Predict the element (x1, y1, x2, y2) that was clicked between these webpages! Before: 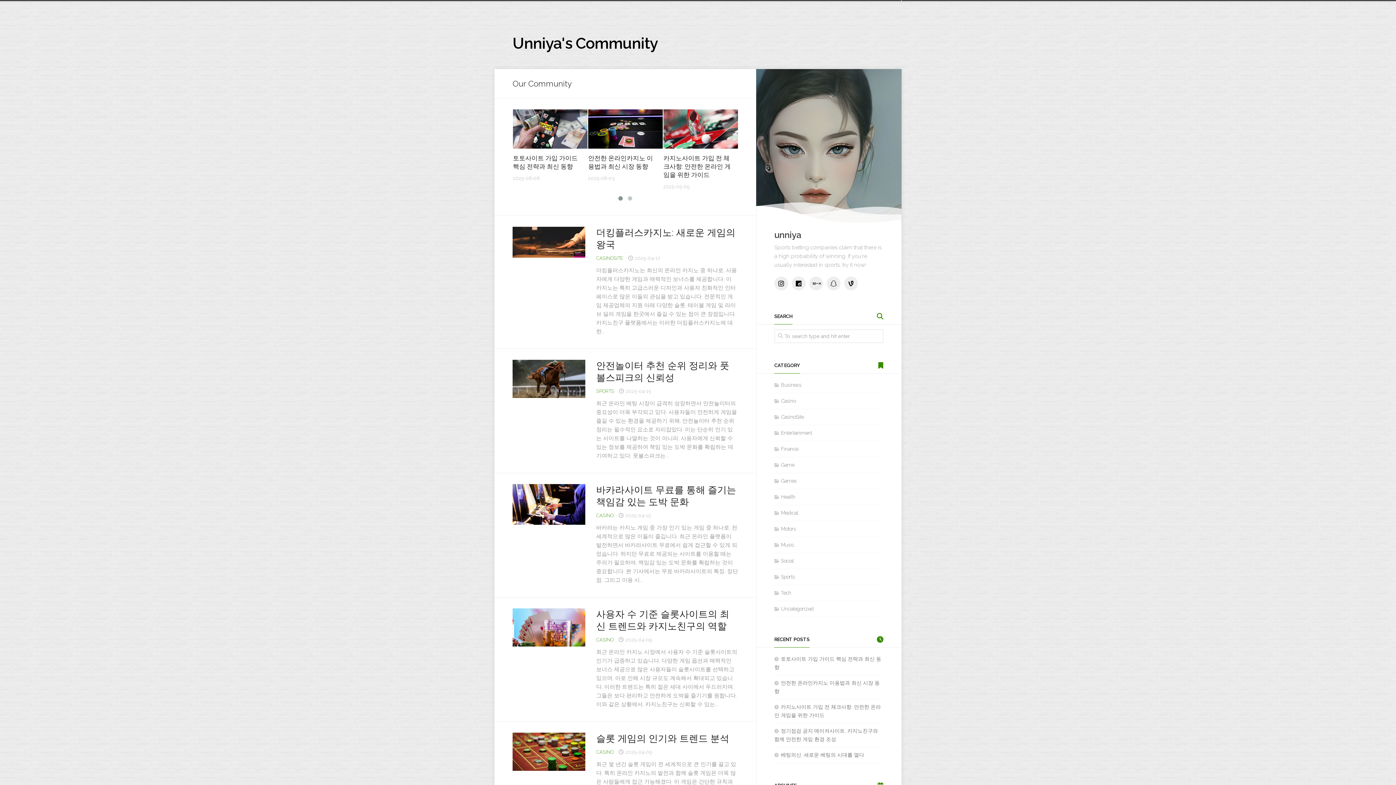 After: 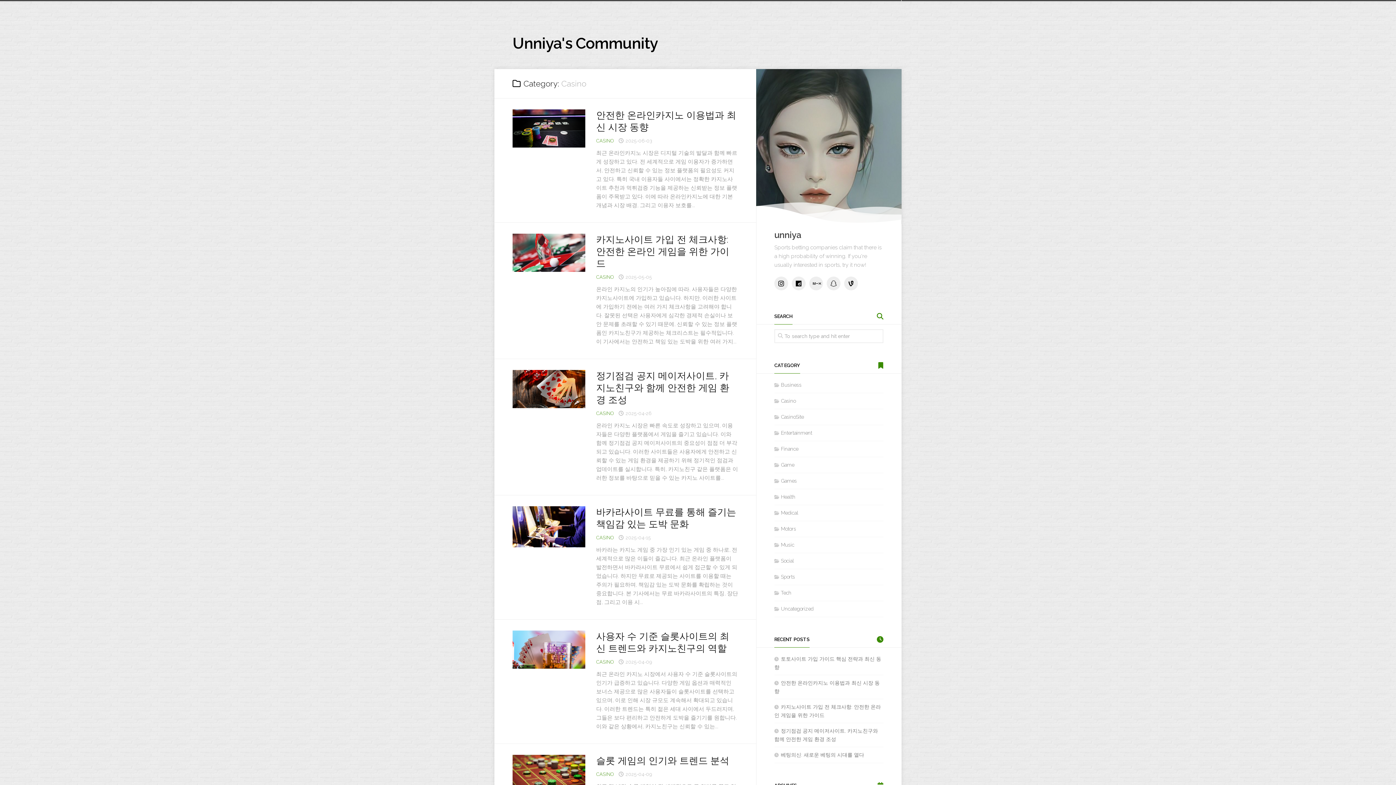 Action: bbox: (596, 512, 613, 518) label: CASINO